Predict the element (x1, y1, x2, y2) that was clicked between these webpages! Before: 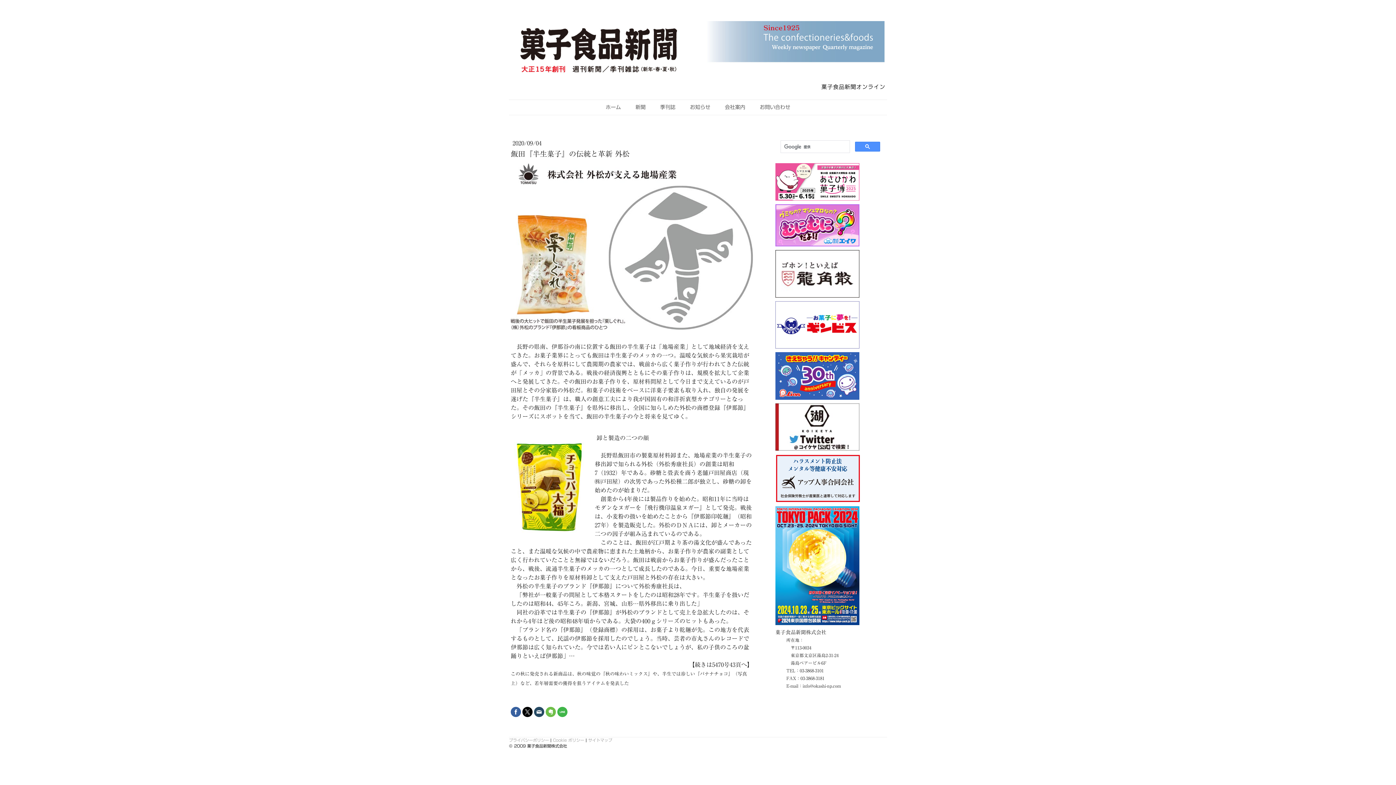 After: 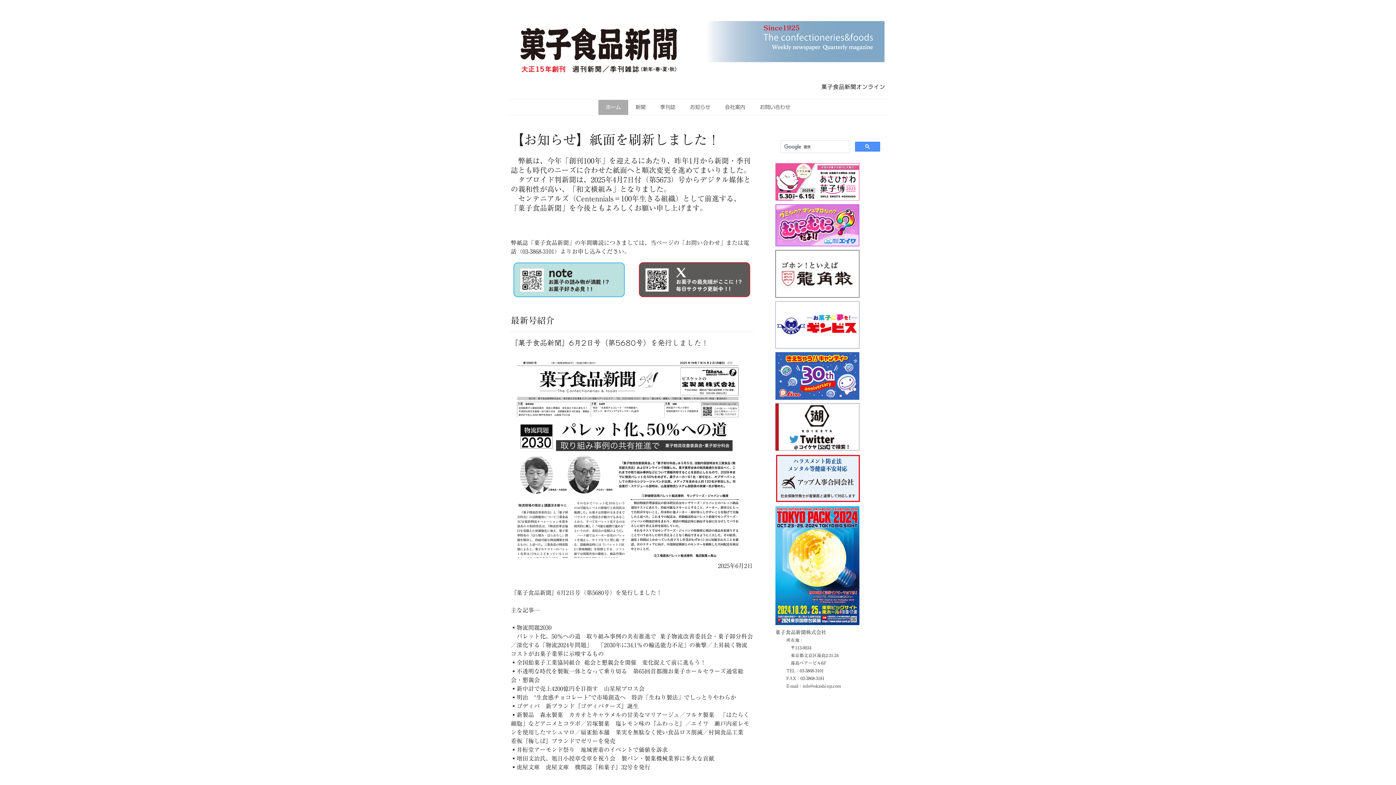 Action: label: 菓子食品新聞オンライン bbox: (510, 82, 885, 91)